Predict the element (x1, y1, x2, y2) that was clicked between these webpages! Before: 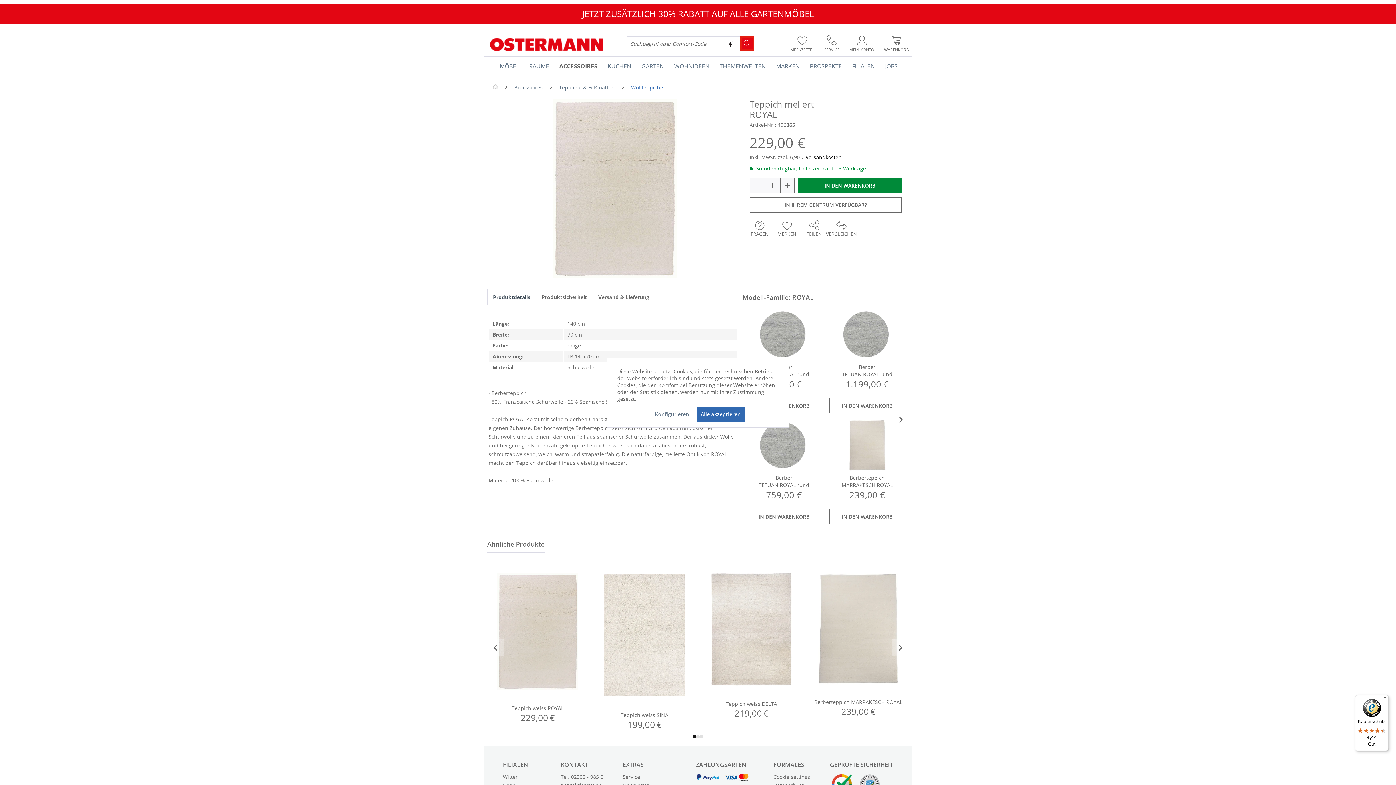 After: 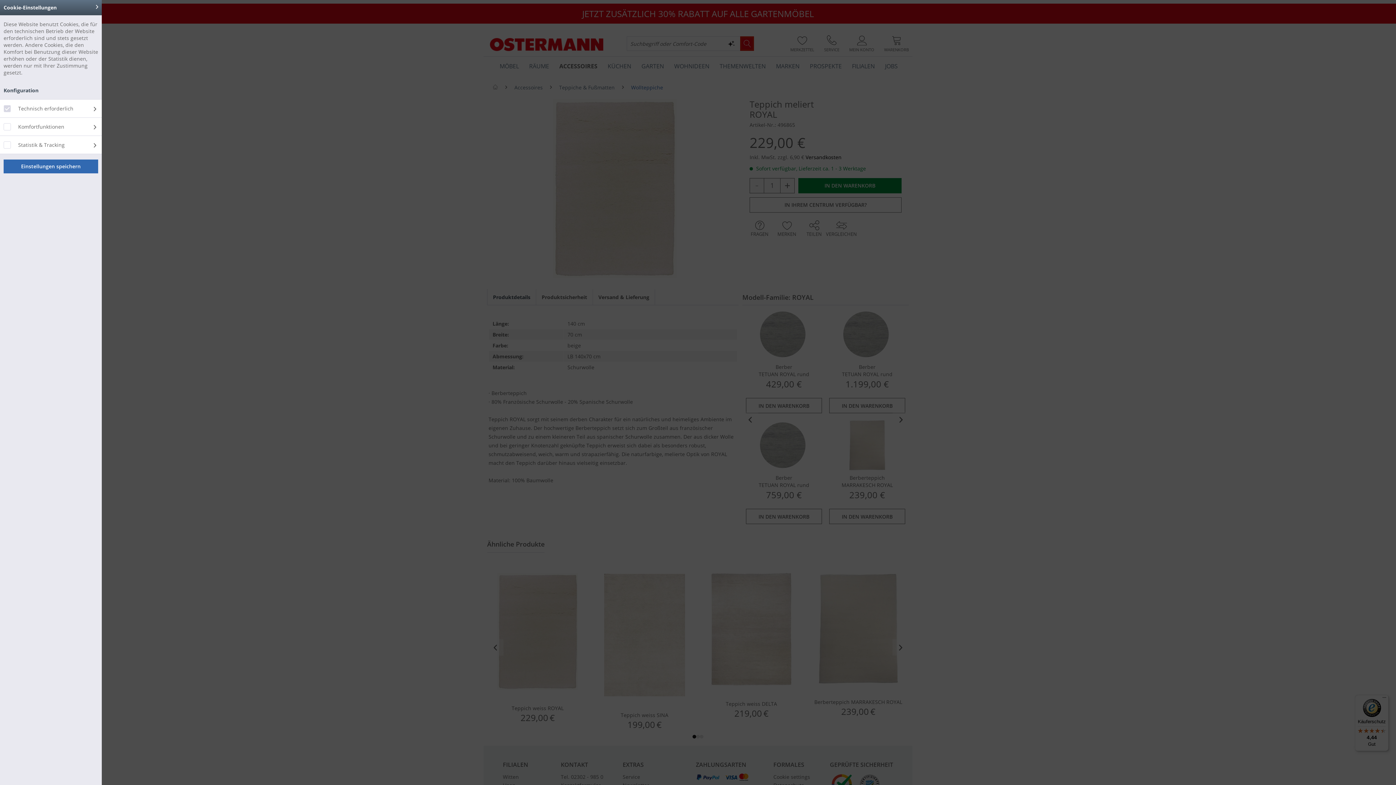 Action: label: Konfigurieren bbox: (651, 406, 693, 422)